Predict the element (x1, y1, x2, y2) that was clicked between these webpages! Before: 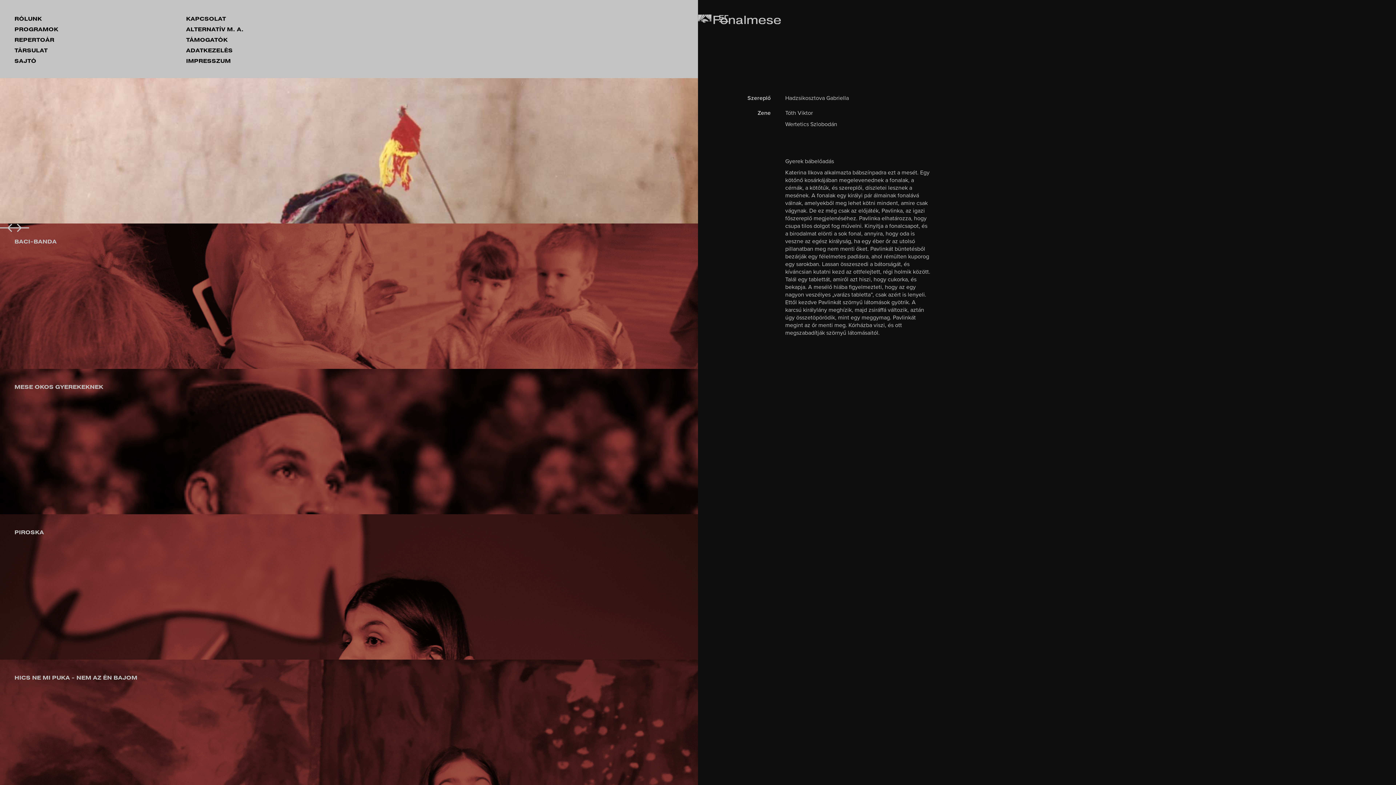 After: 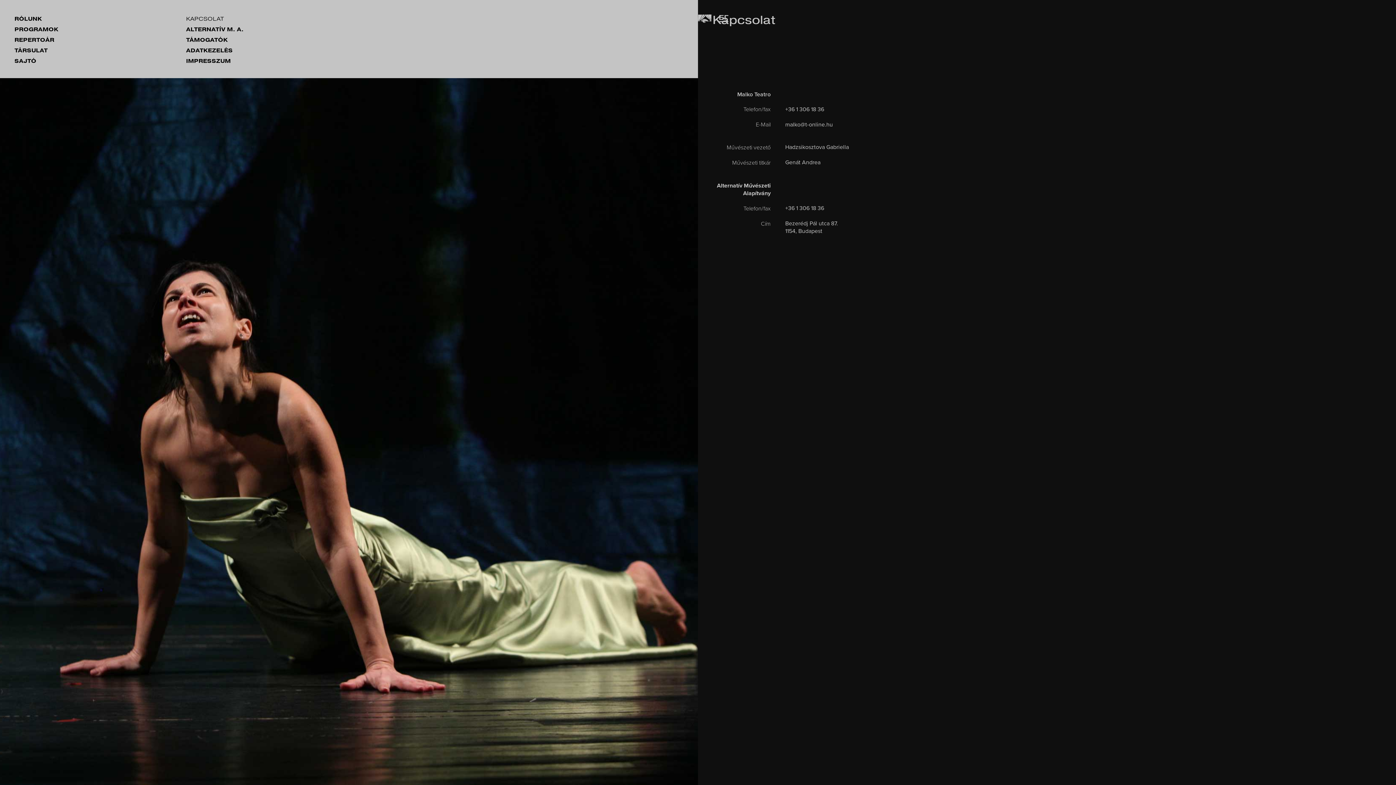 Action: label: KAPCSOLAT bbox: (186, 14, 226, 23)